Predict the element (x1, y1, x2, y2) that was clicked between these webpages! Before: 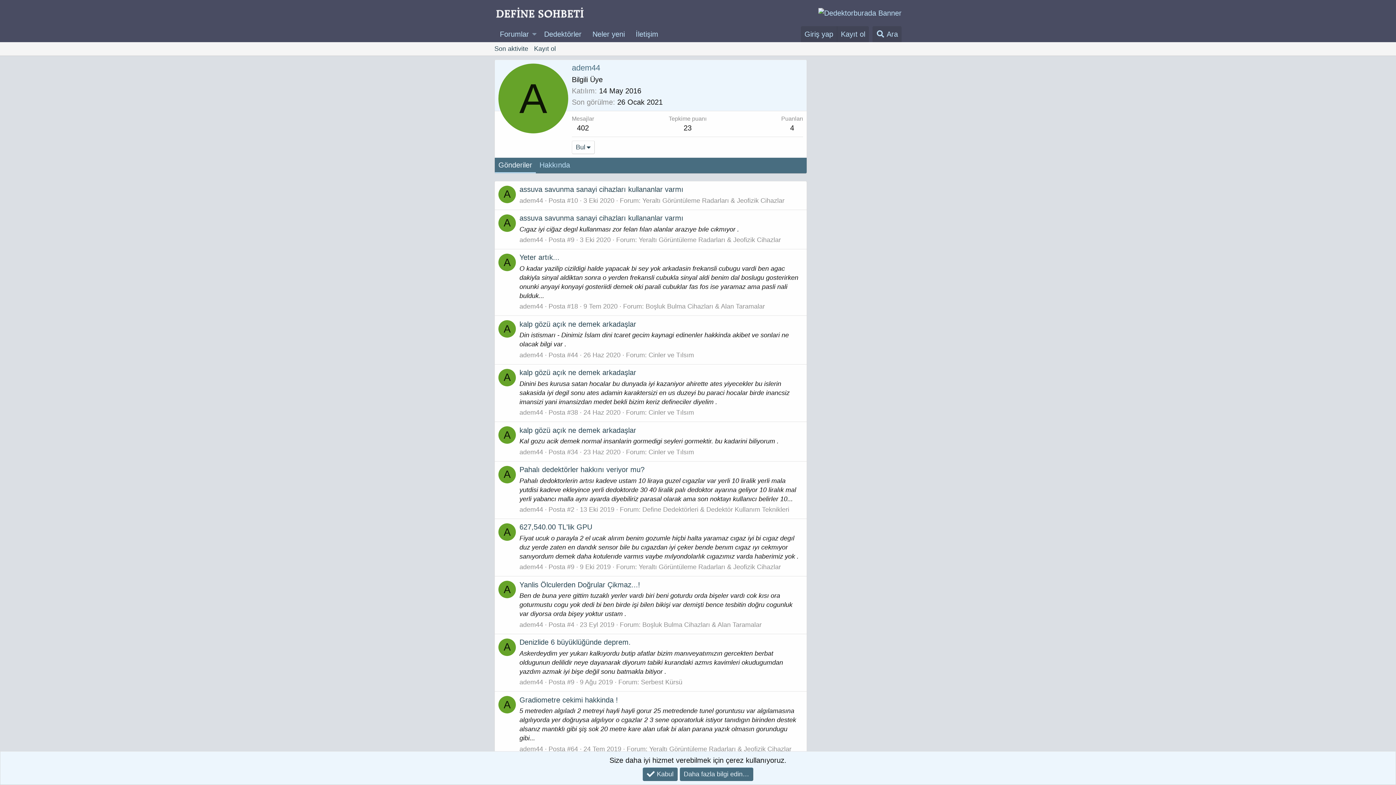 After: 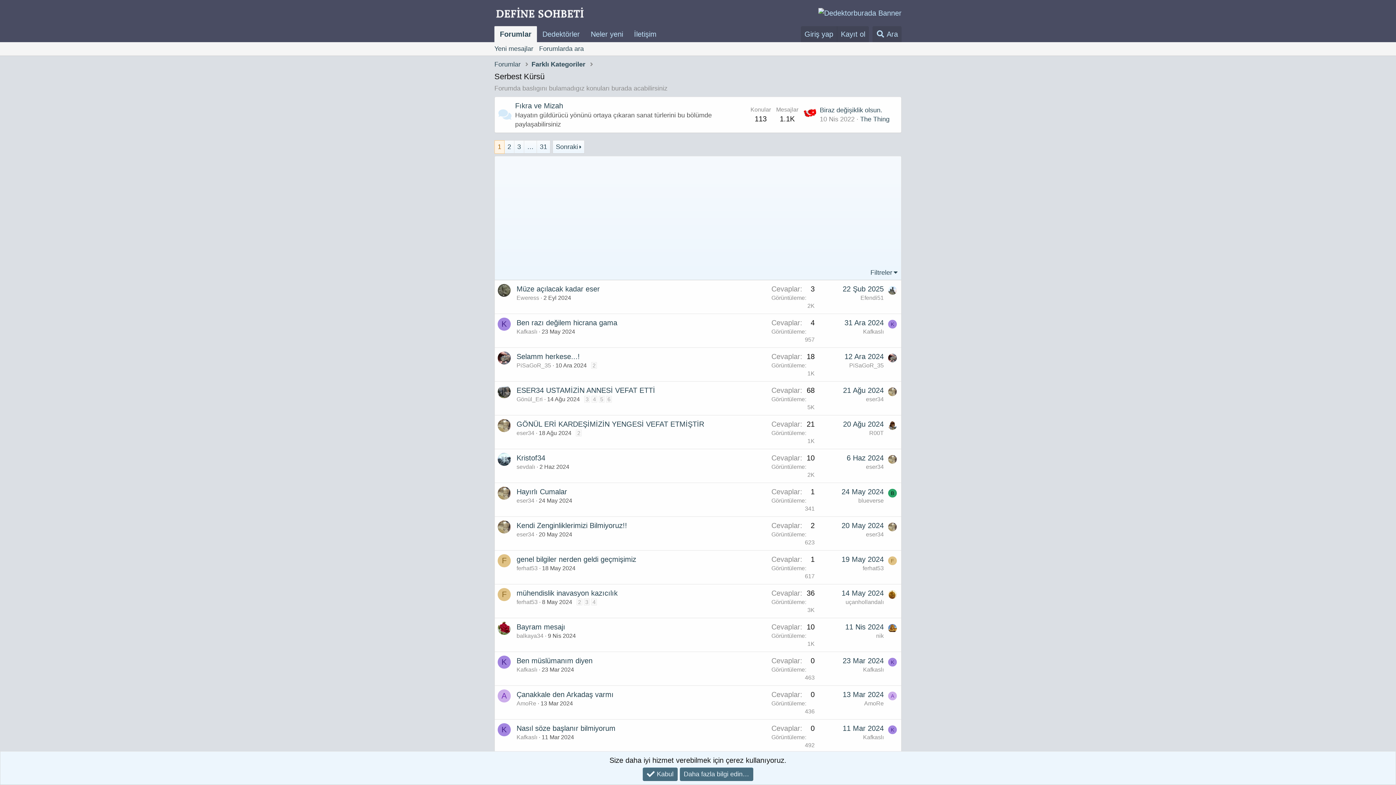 Action: label: Serbest Kürsü bbox: (641, 679, 682, 686)